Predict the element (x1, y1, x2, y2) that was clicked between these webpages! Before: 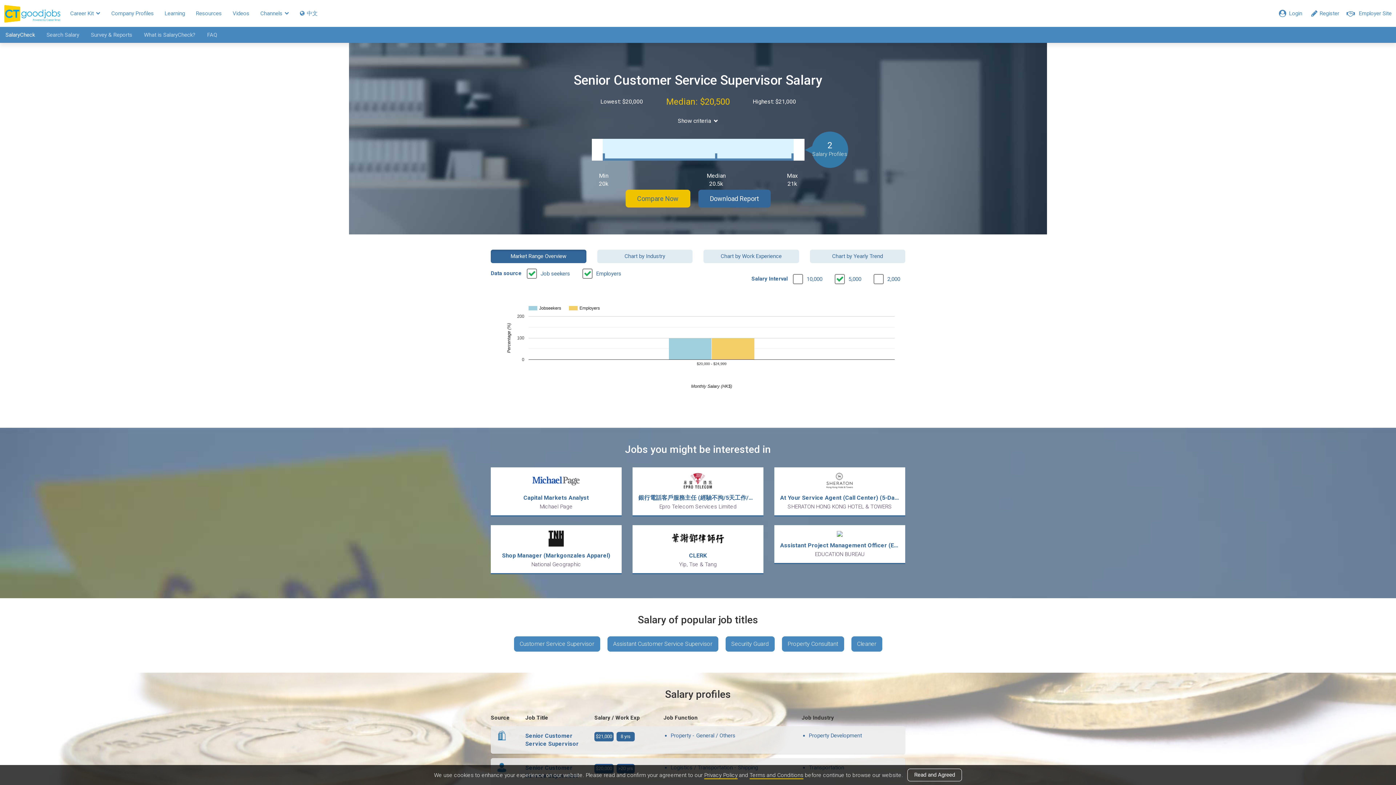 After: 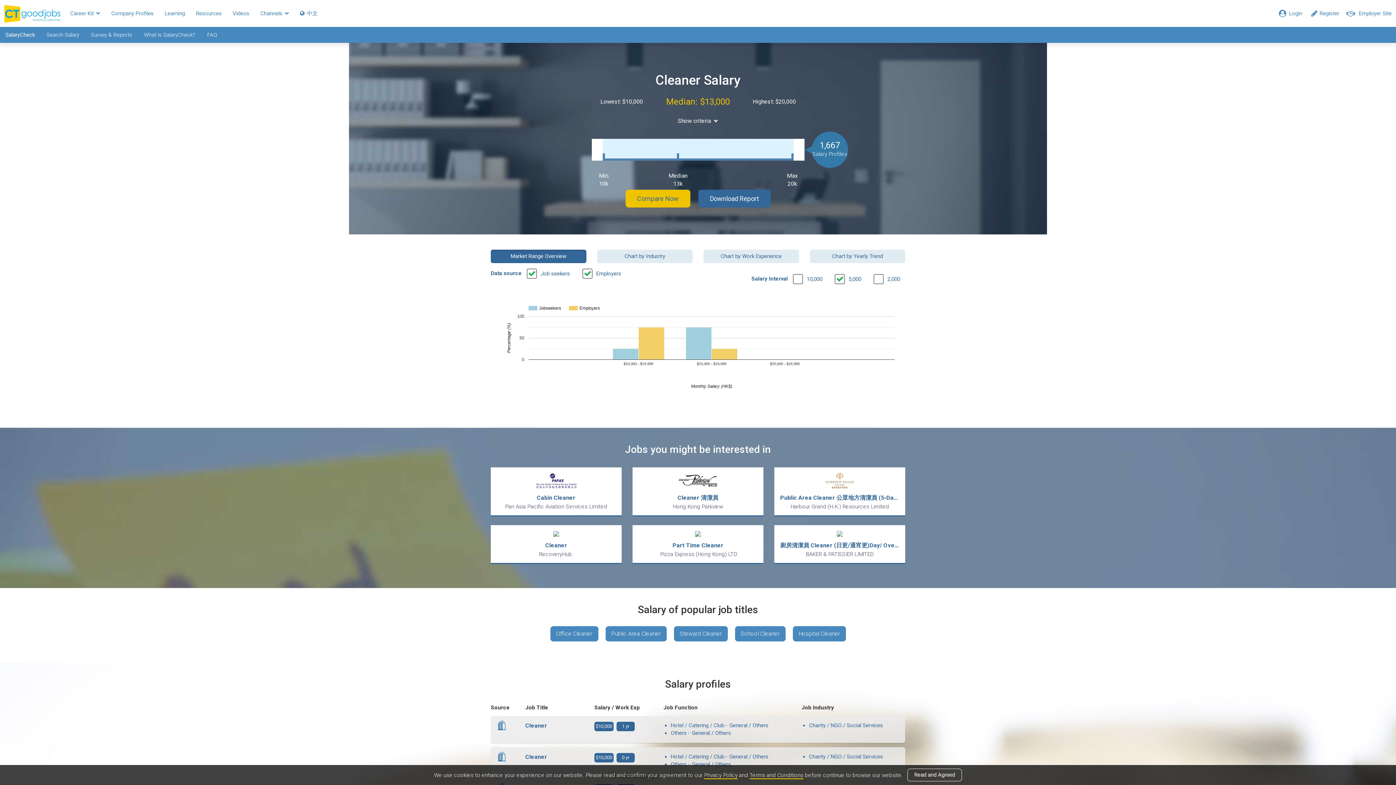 Action: bbox: (851, 636, 882, 652) label: Cleaner